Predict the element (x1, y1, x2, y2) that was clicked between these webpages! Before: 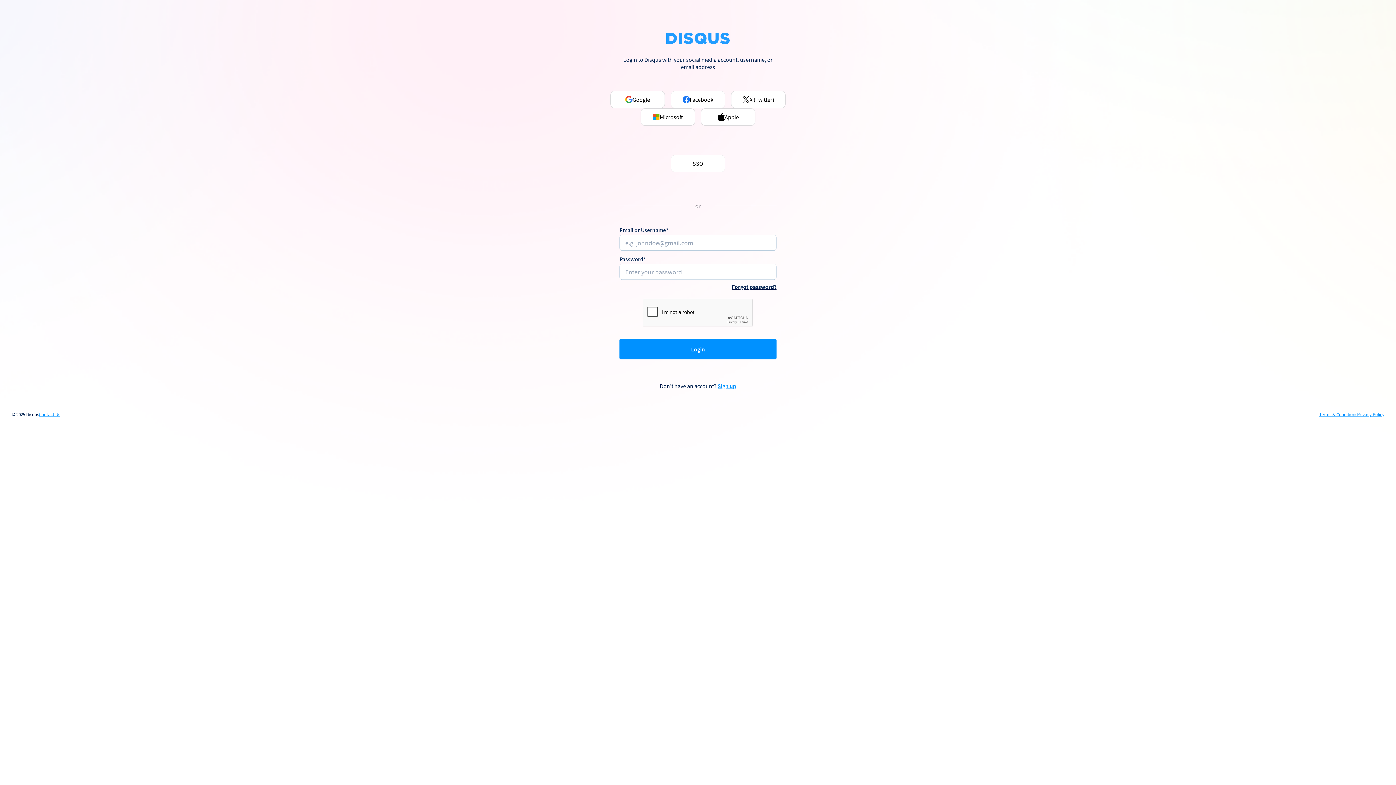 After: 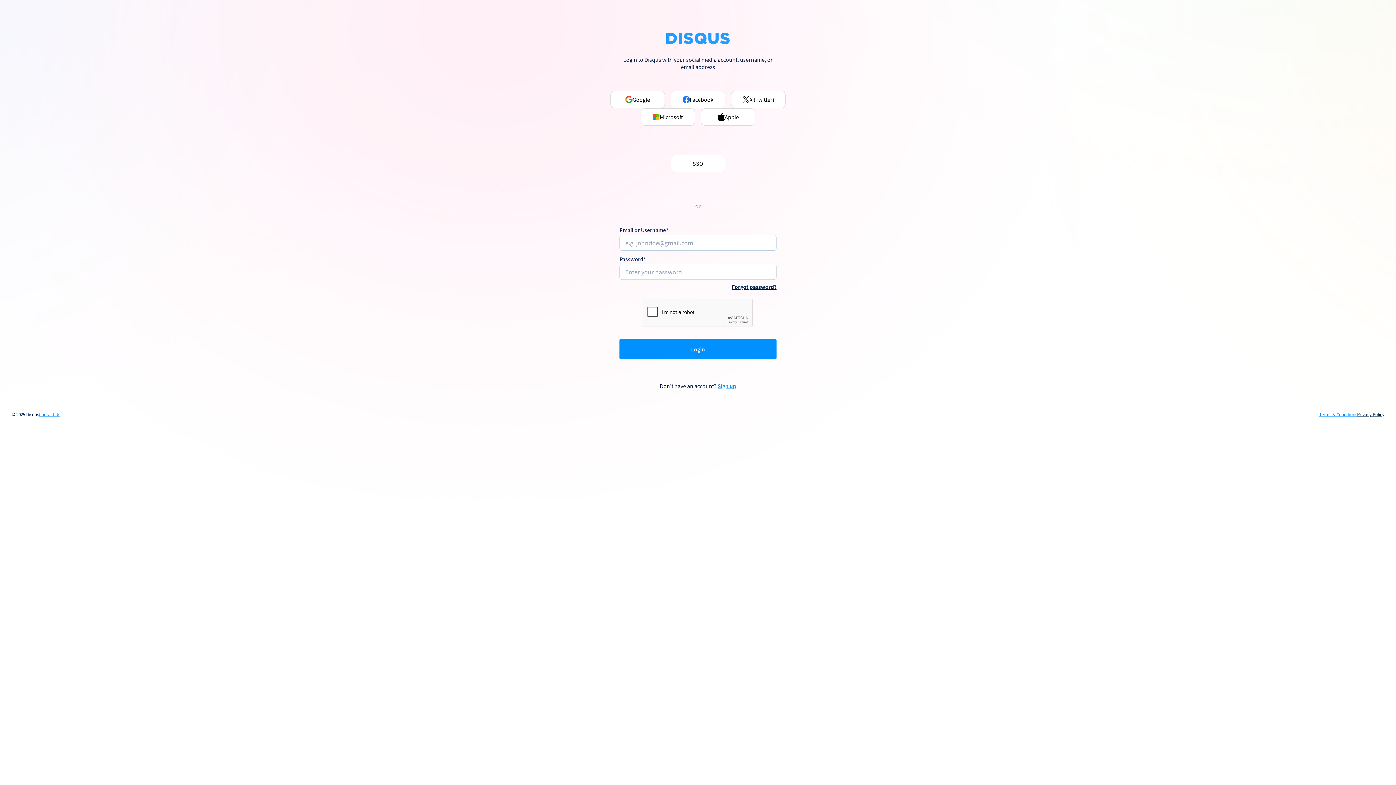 Action: bbox: (1357, 412, 1384, 417) label: Privacy Policy